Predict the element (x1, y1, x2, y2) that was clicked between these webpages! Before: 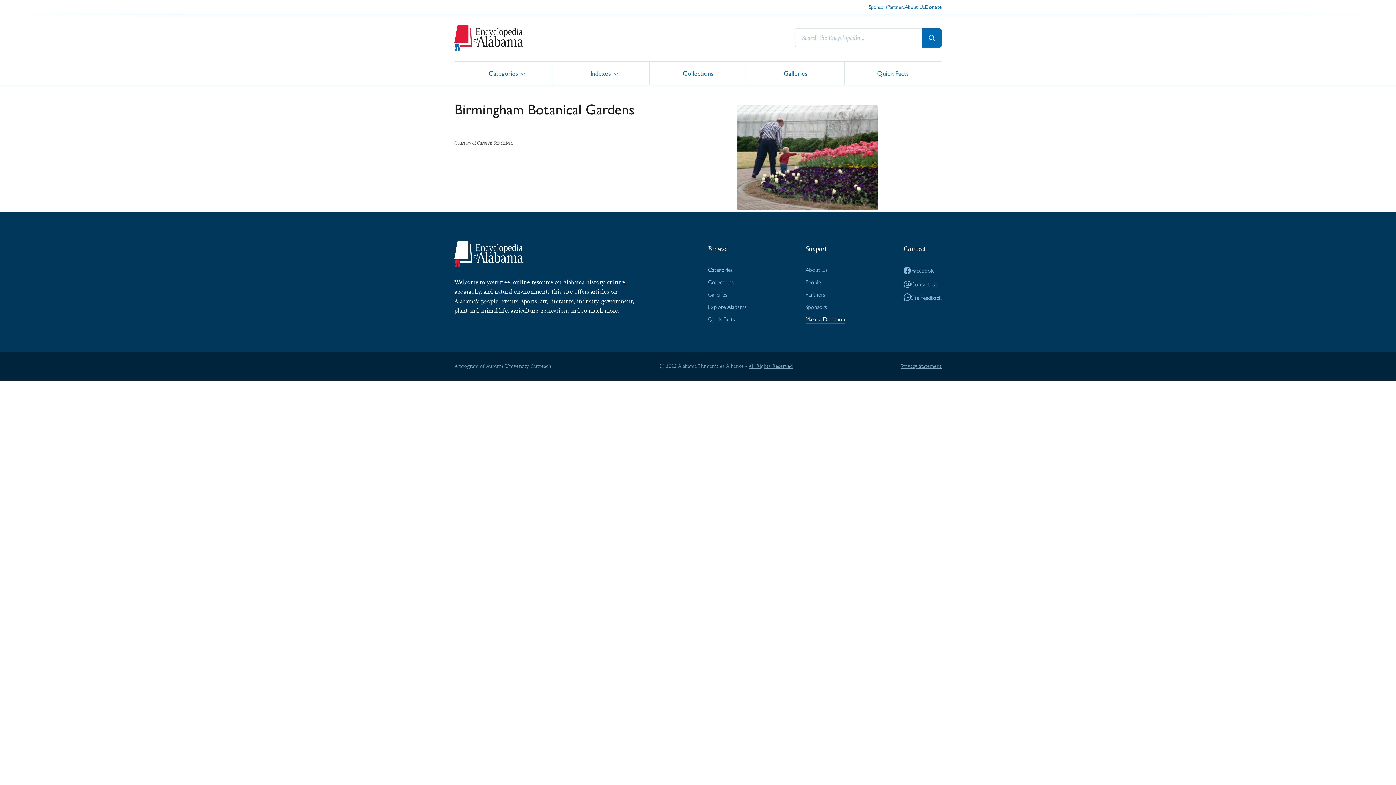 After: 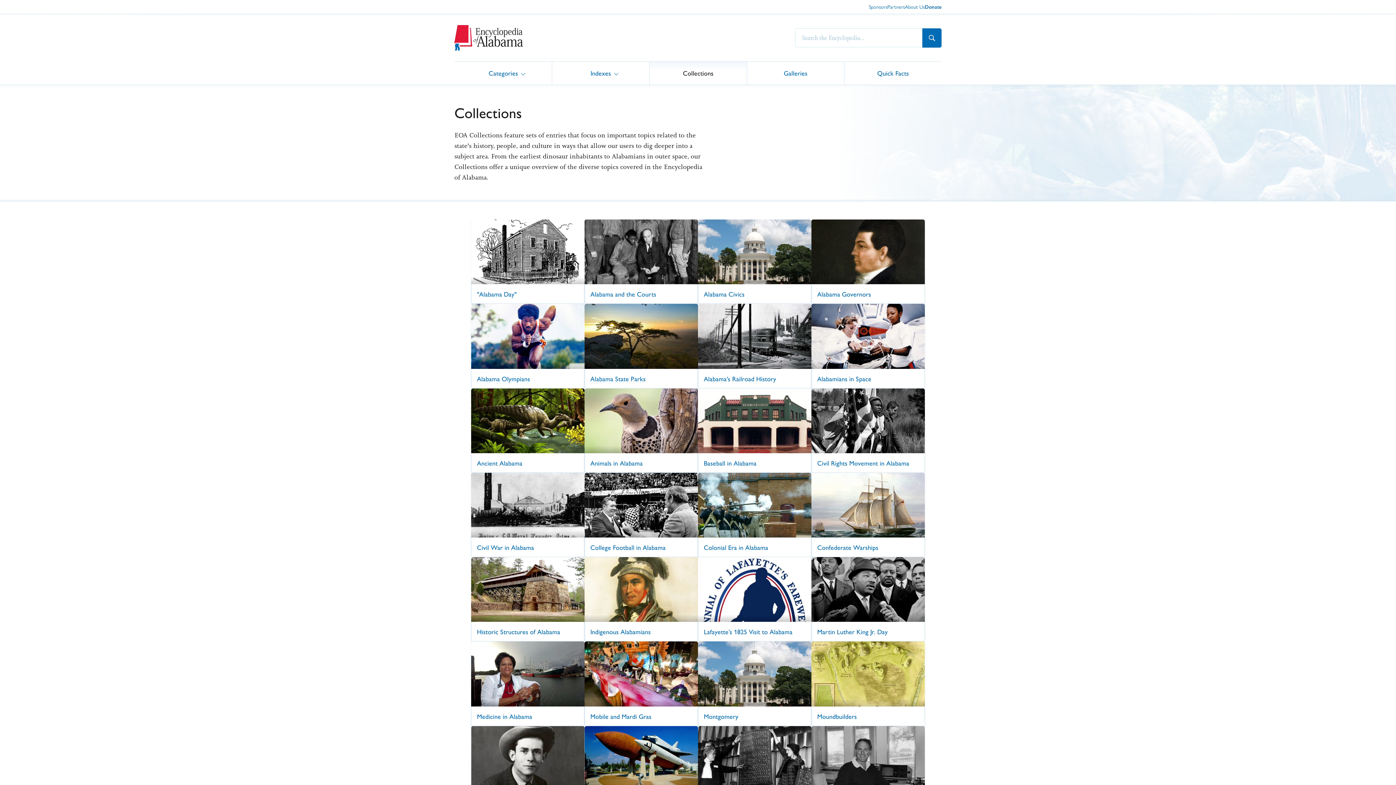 Action: bbox: (708, 277, 733, 286) label: Collections